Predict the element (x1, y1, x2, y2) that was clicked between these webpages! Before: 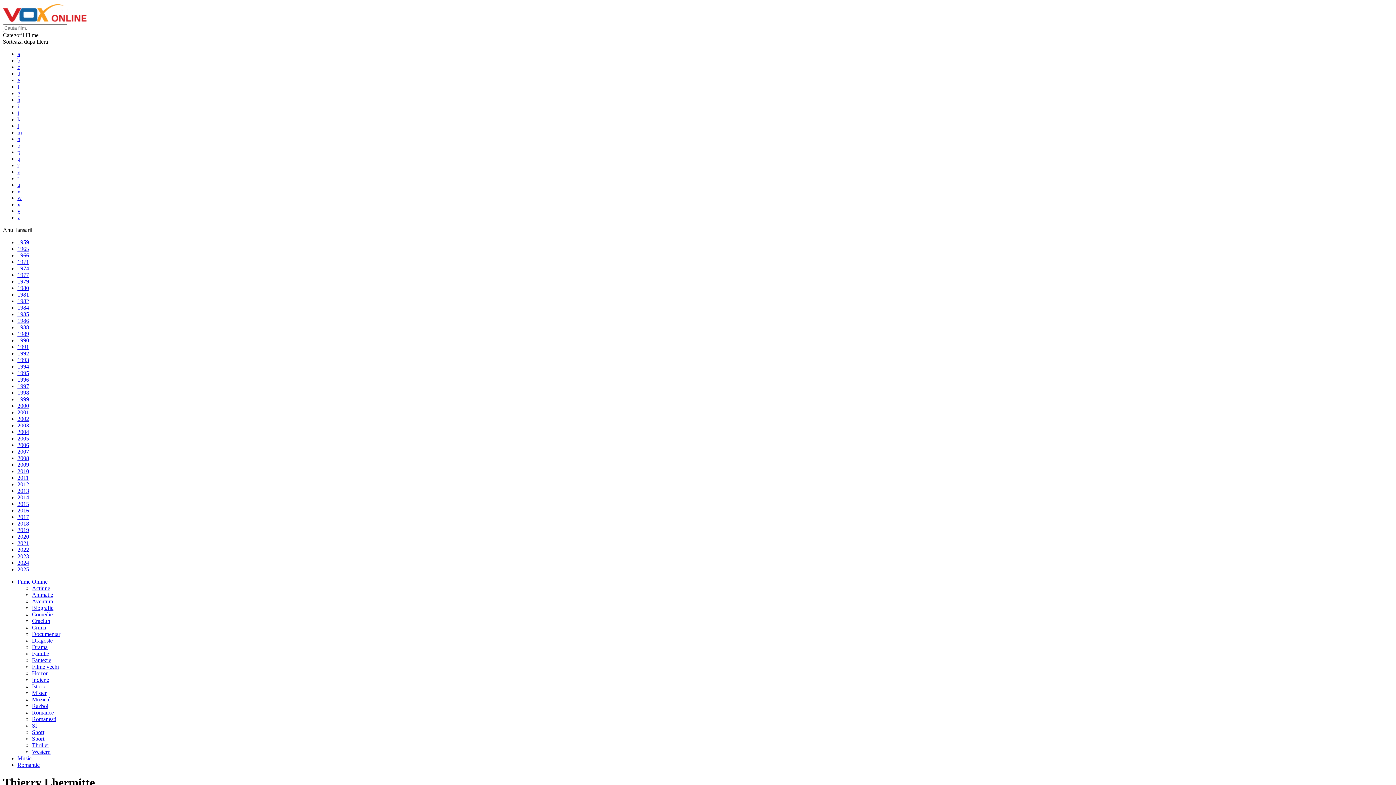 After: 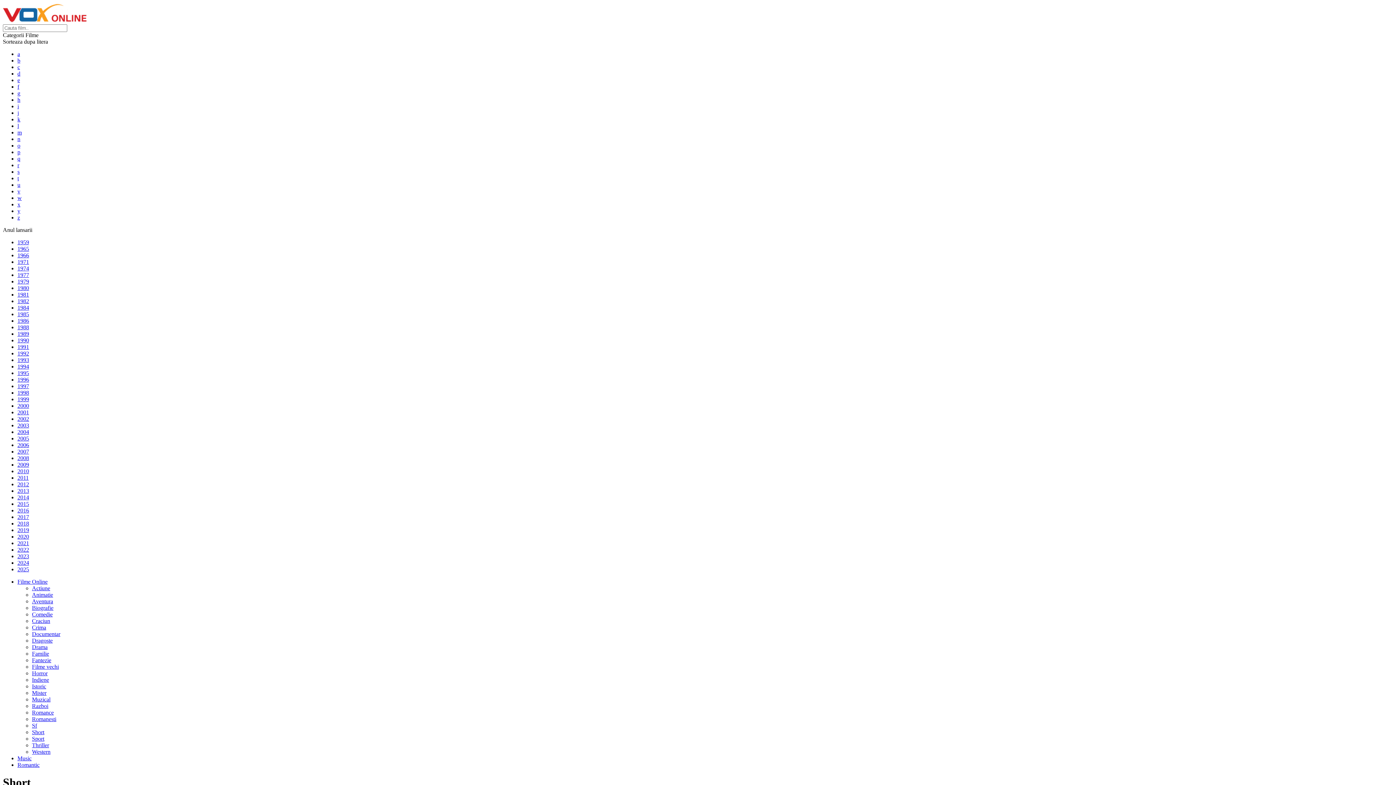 Action: label: Short bbox: (32, 729, 44, 735)